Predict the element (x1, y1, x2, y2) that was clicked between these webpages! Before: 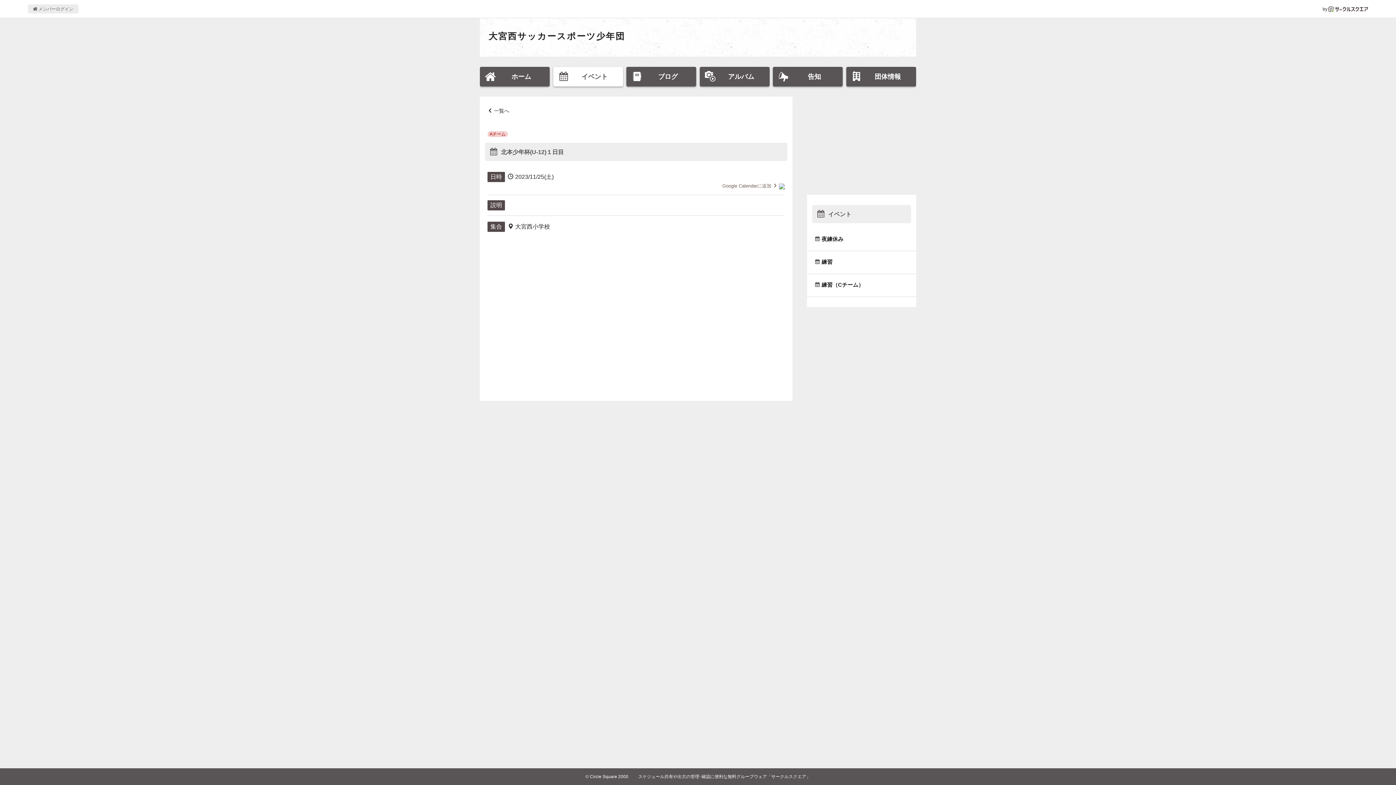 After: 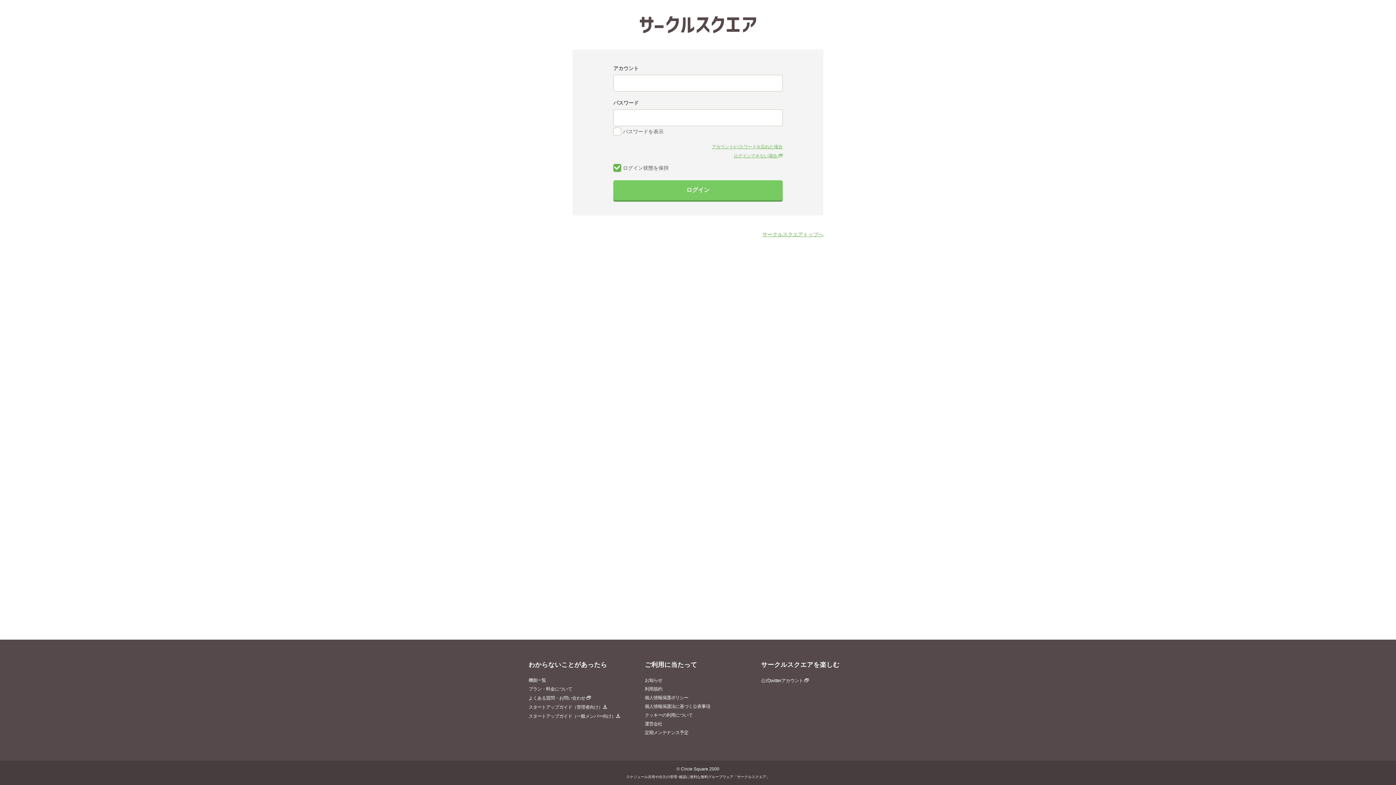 Action: label:  メンバーログイン bbox: (27, 4, 78, 13)